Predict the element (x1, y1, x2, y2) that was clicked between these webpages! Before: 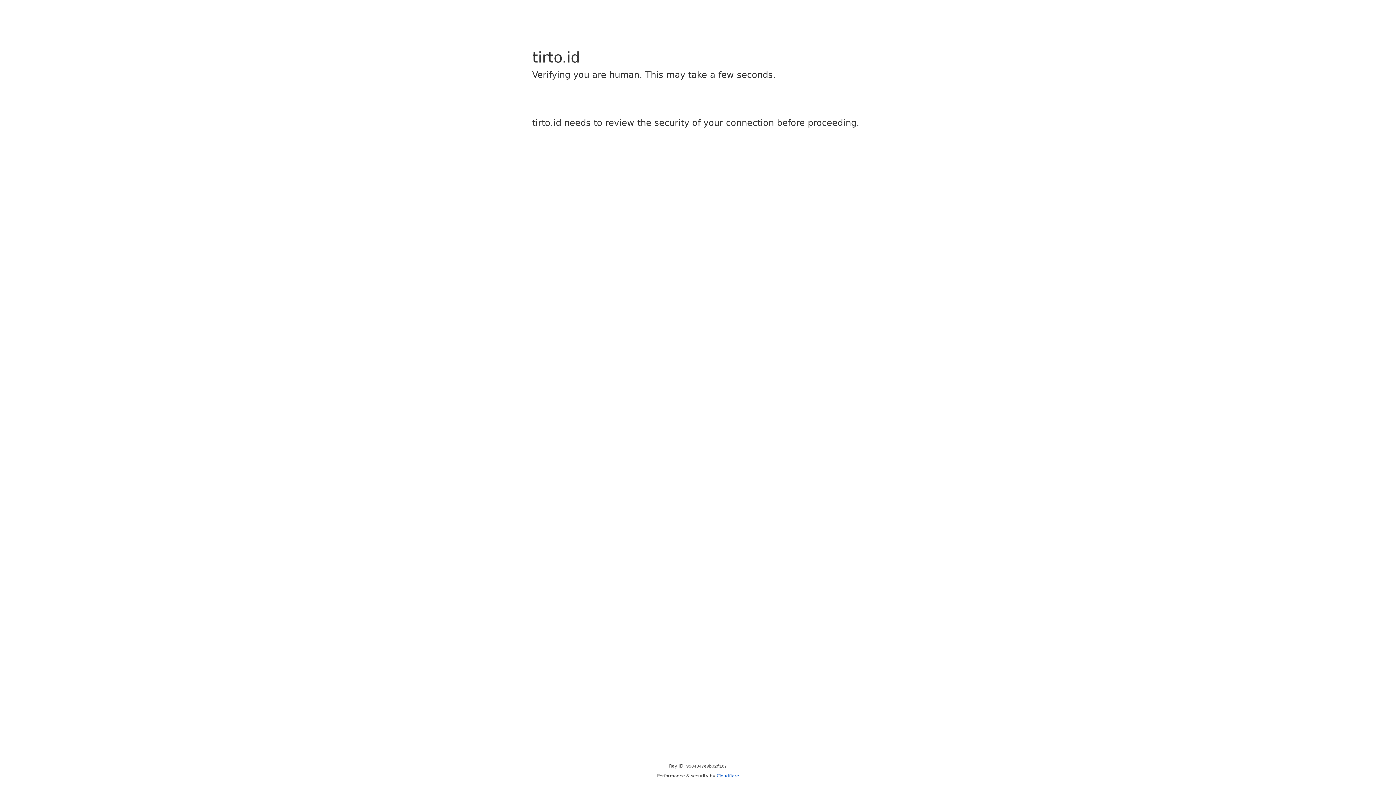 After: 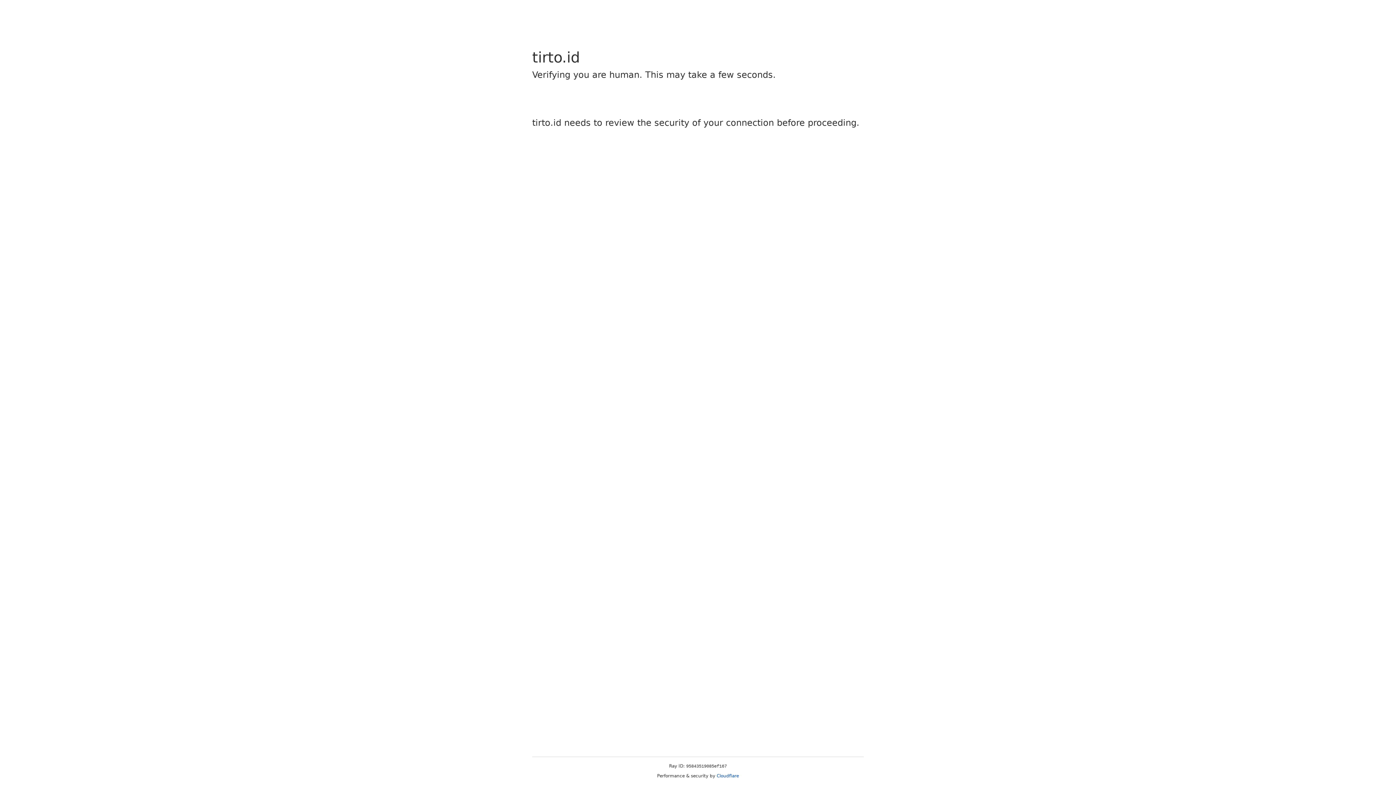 Action: label: Cloudflare bbox: (716, 773, 739, 778)